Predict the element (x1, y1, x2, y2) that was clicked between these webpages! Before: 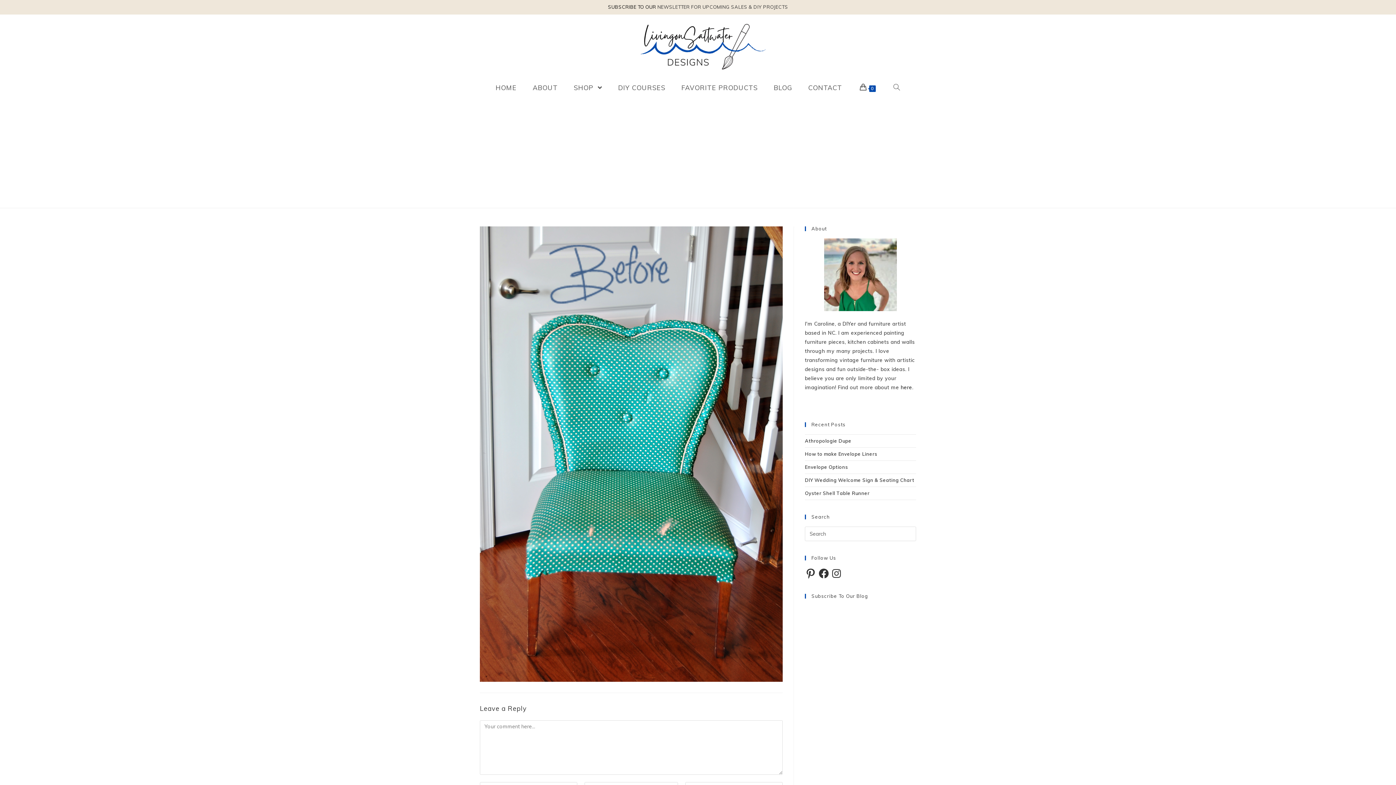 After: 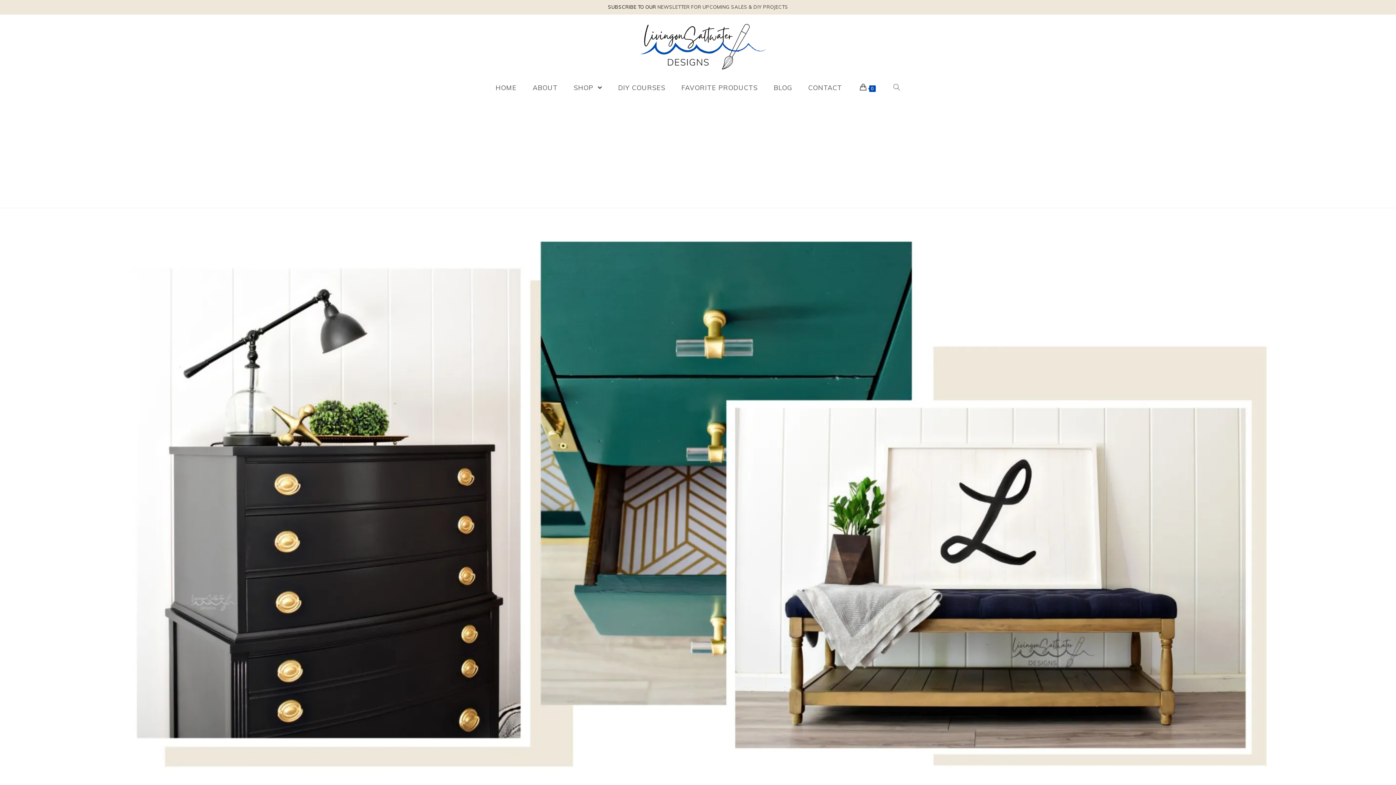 Action: bbox: (673, 77, 765, 98) label: FAVORITE PRODUCTS